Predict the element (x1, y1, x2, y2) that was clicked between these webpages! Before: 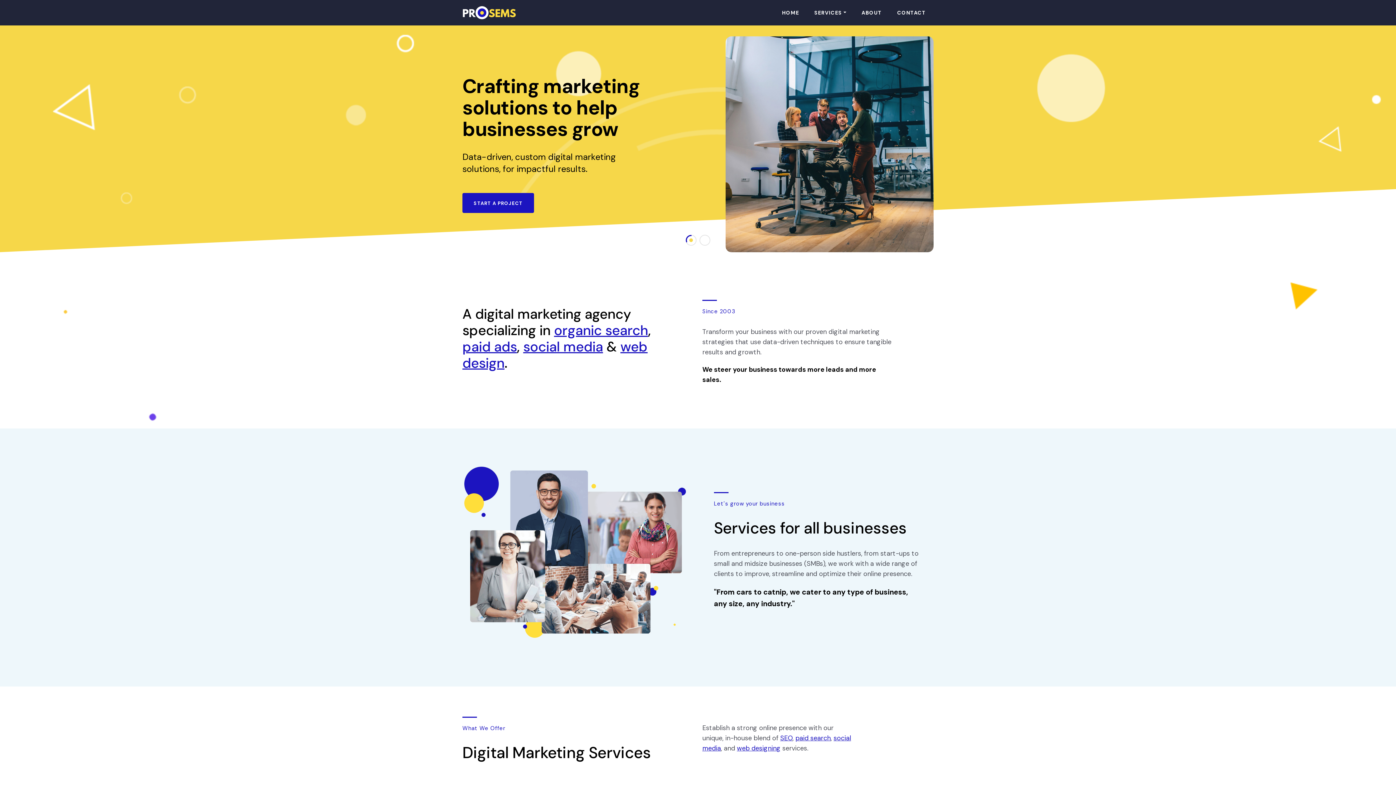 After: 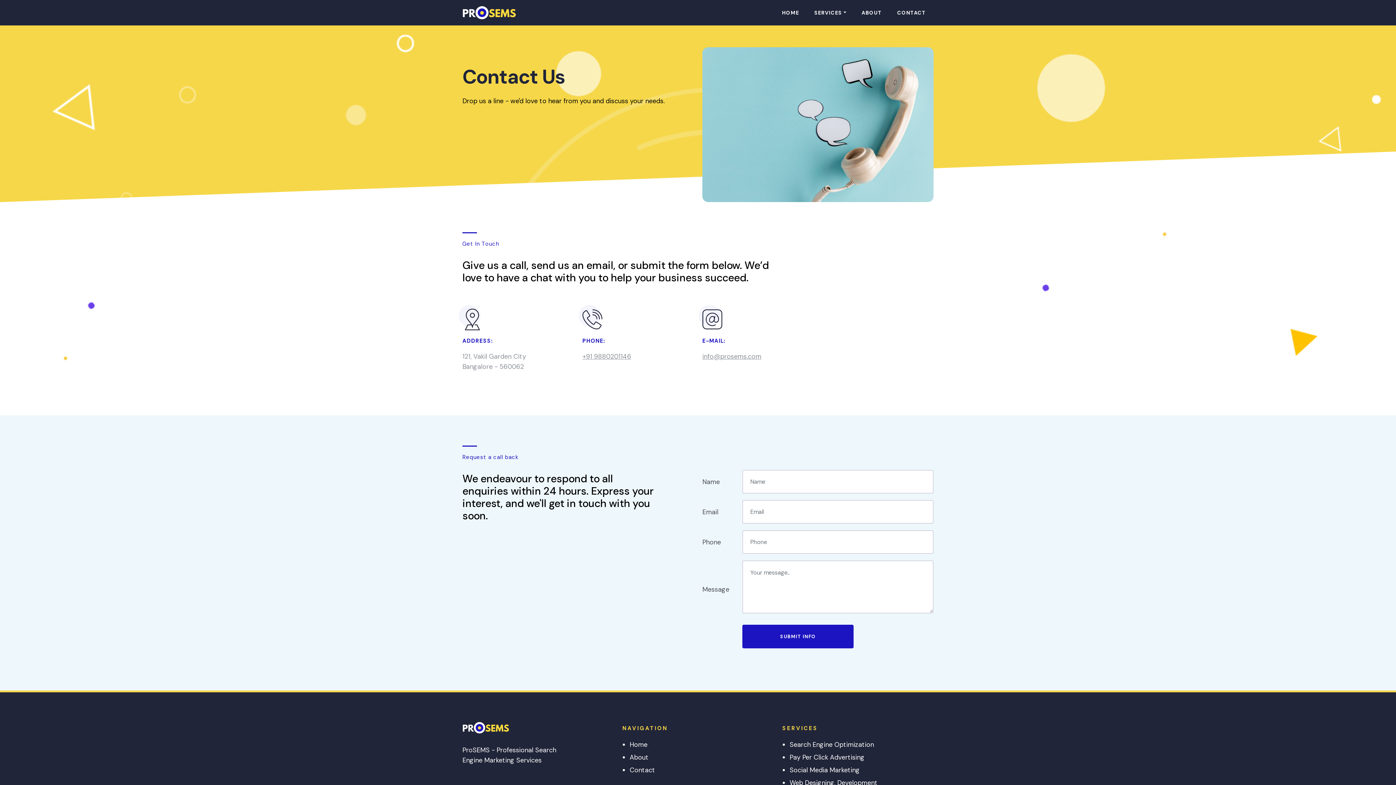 Action: bbox: (894, 5, 929, 19) label: CONTACT